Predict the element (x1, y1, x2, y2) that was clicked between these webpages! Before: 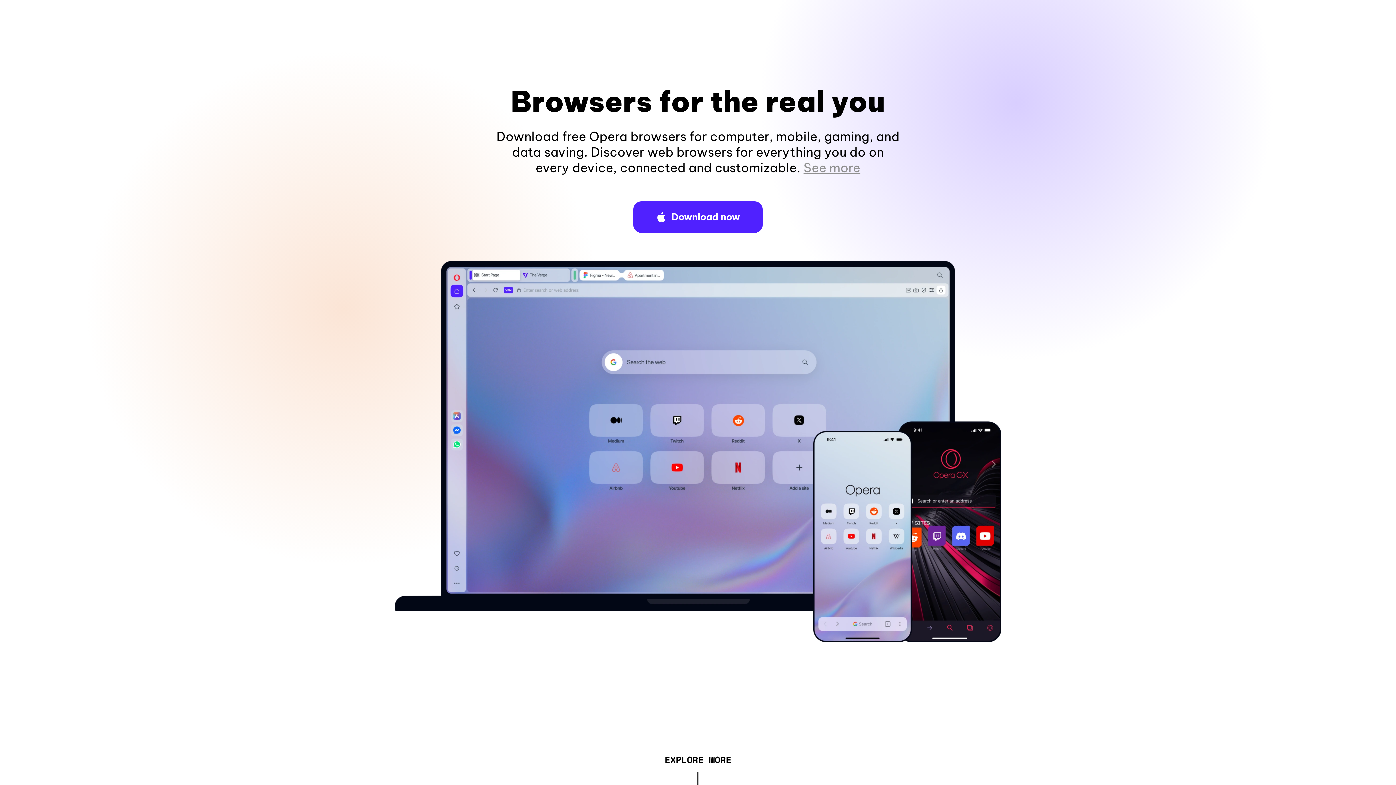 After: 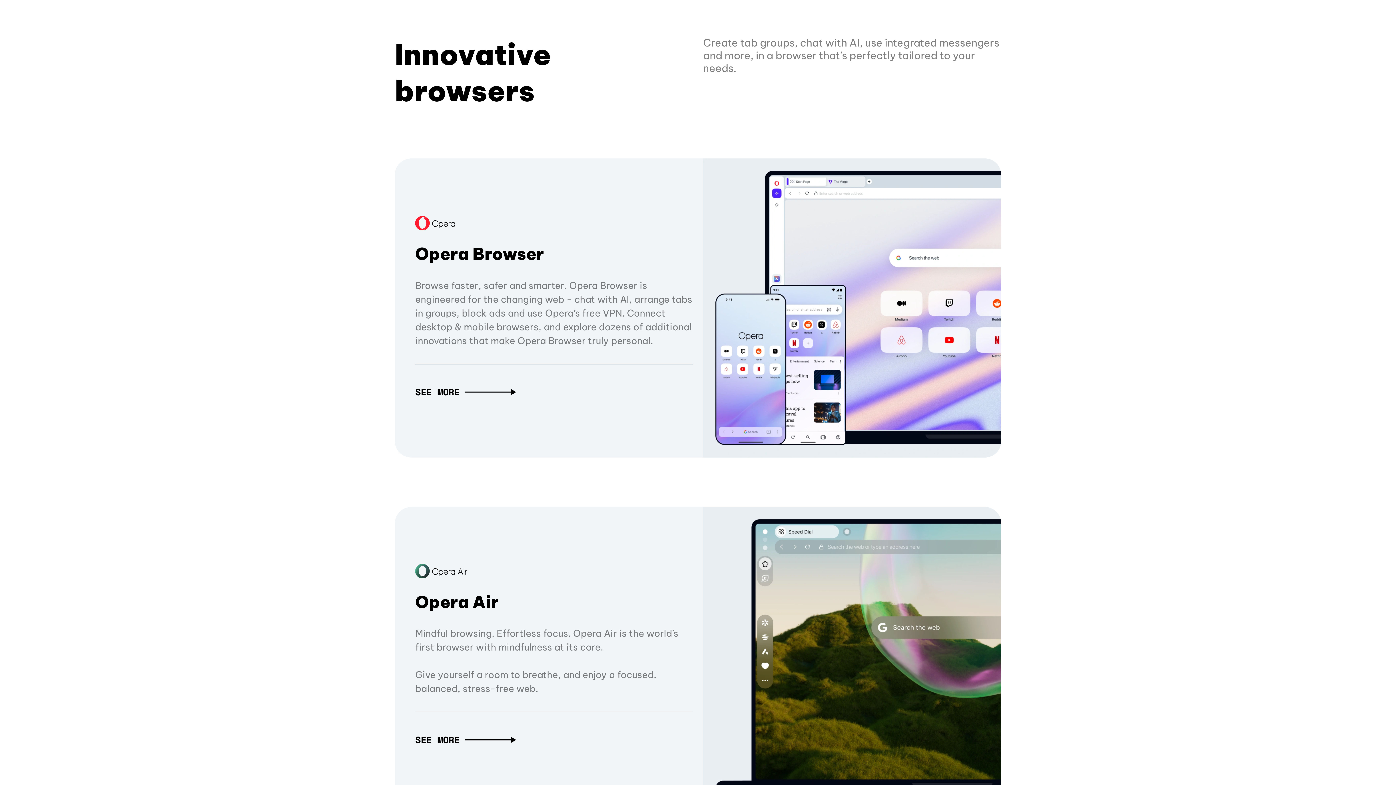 Action: label: EXPLORE MORE bbox: (664, 757, 731, 765)